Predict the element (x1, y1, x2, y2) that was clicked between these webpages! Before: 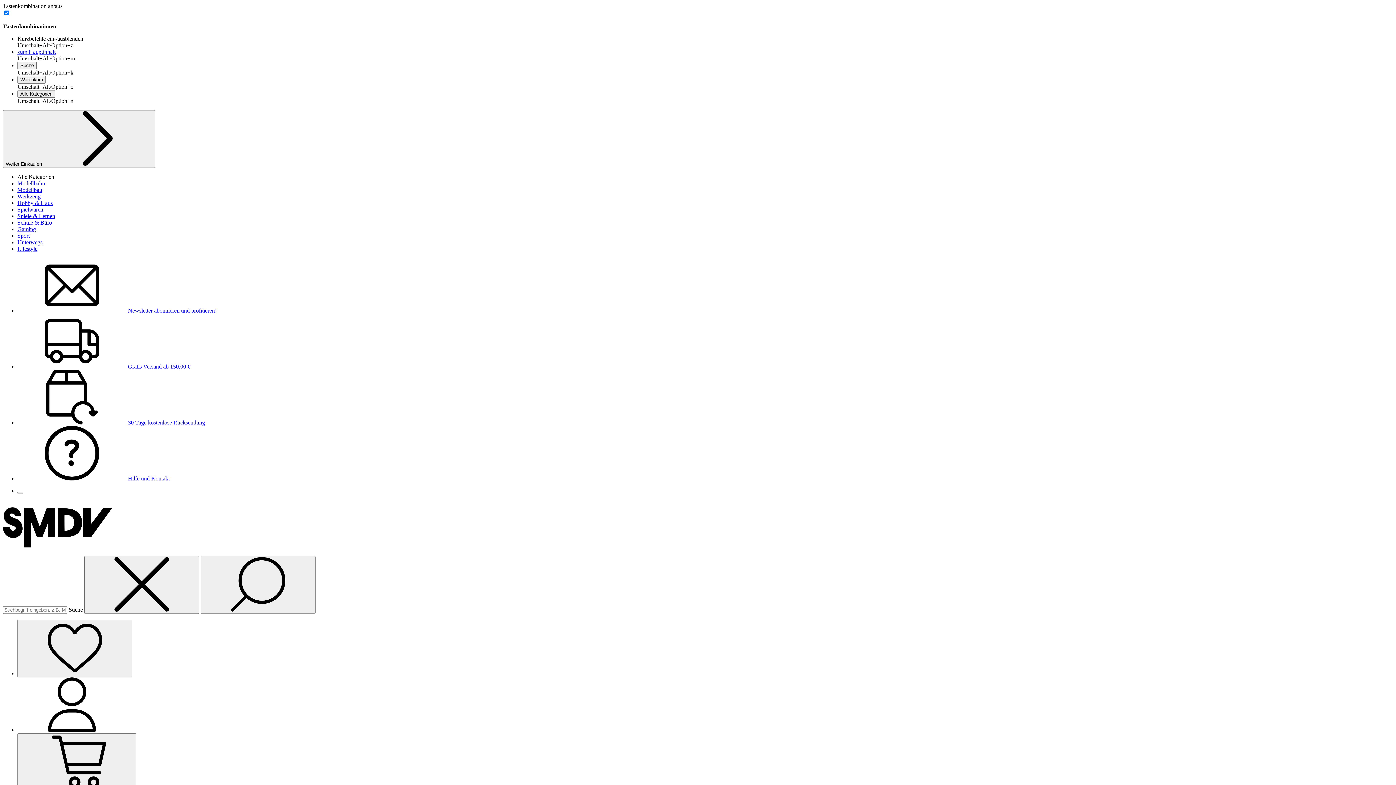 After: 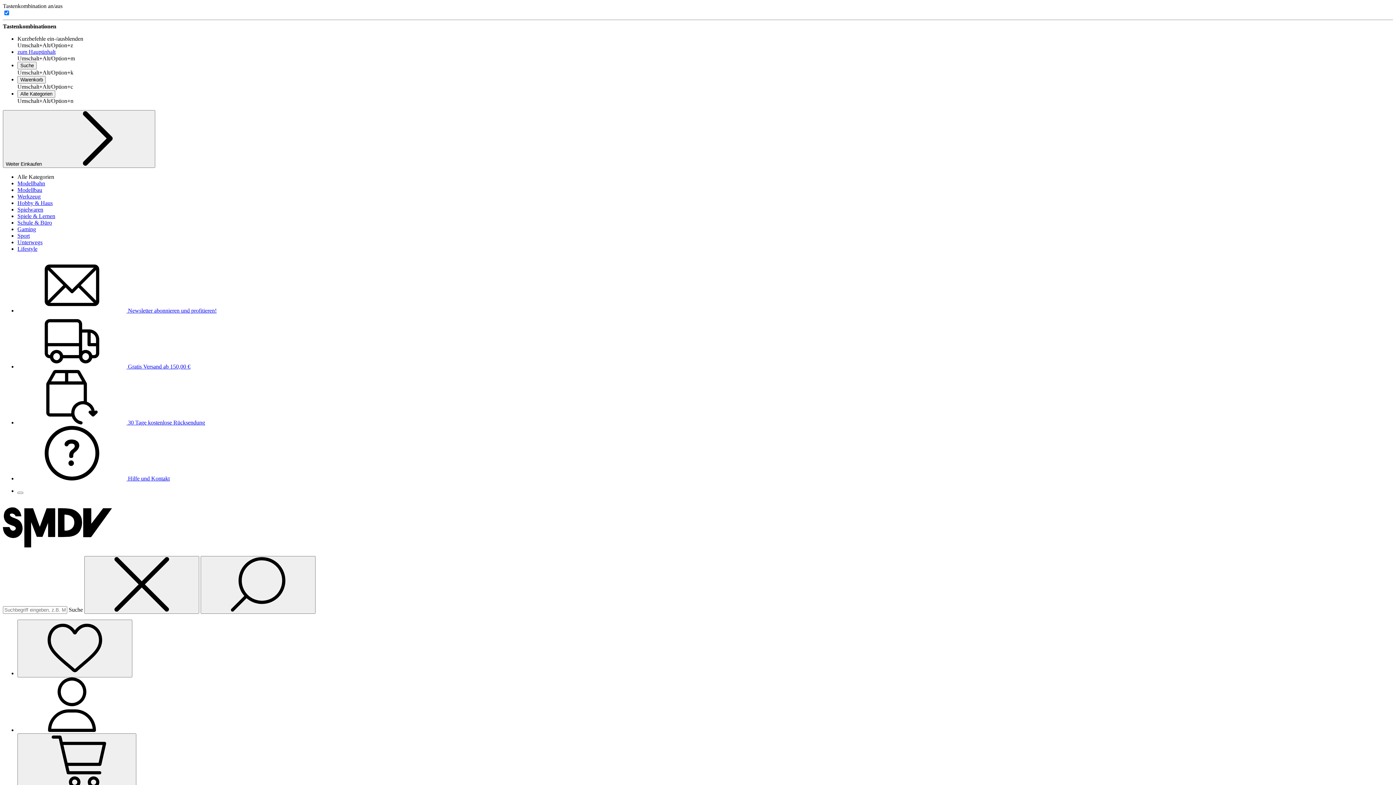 Action: bbox: (17, 363, 190, 369) label:  Gratis Versand ab 150,00 €